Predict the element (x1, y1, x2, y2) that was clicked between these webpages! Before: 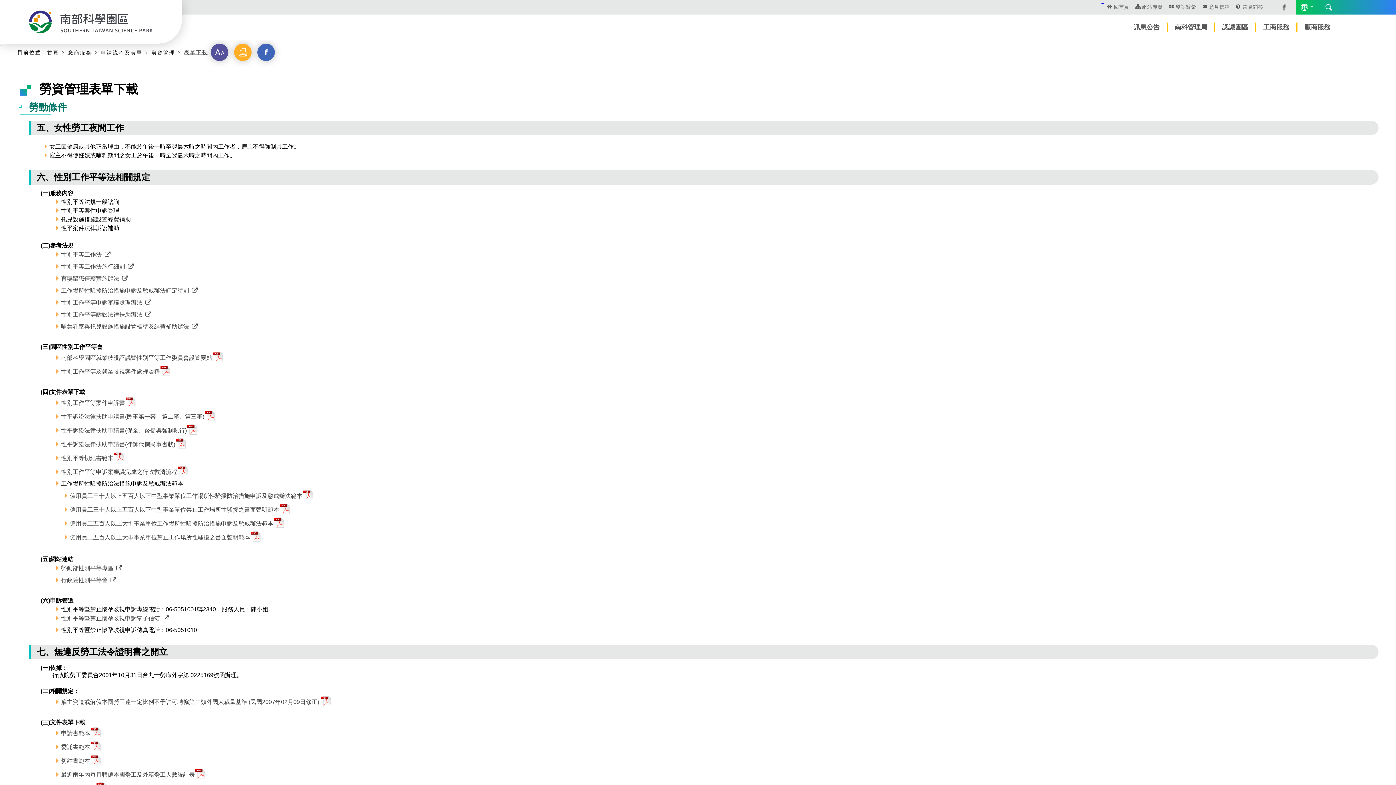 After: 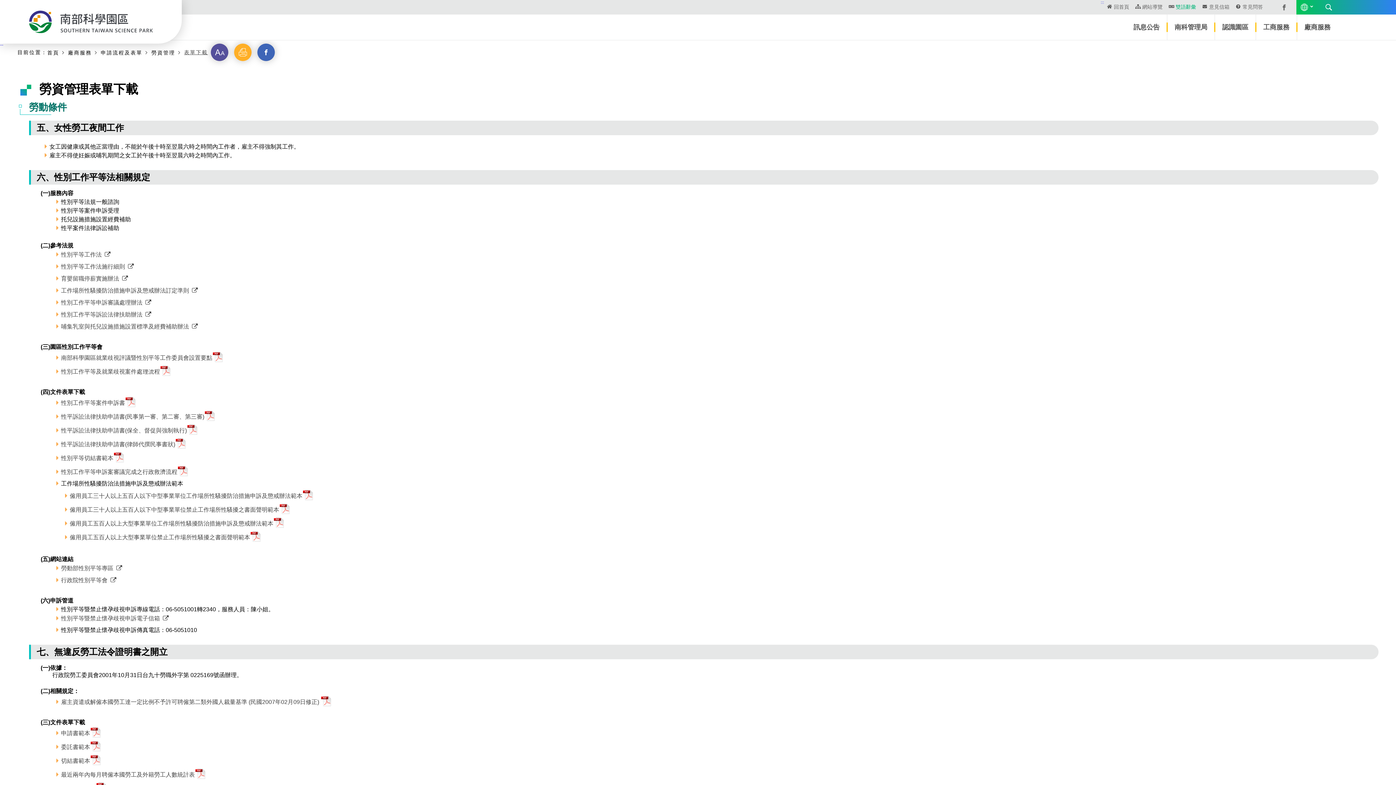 Action: label: 雙語辭彙 bbox: (1168, 3, 1196, 9)